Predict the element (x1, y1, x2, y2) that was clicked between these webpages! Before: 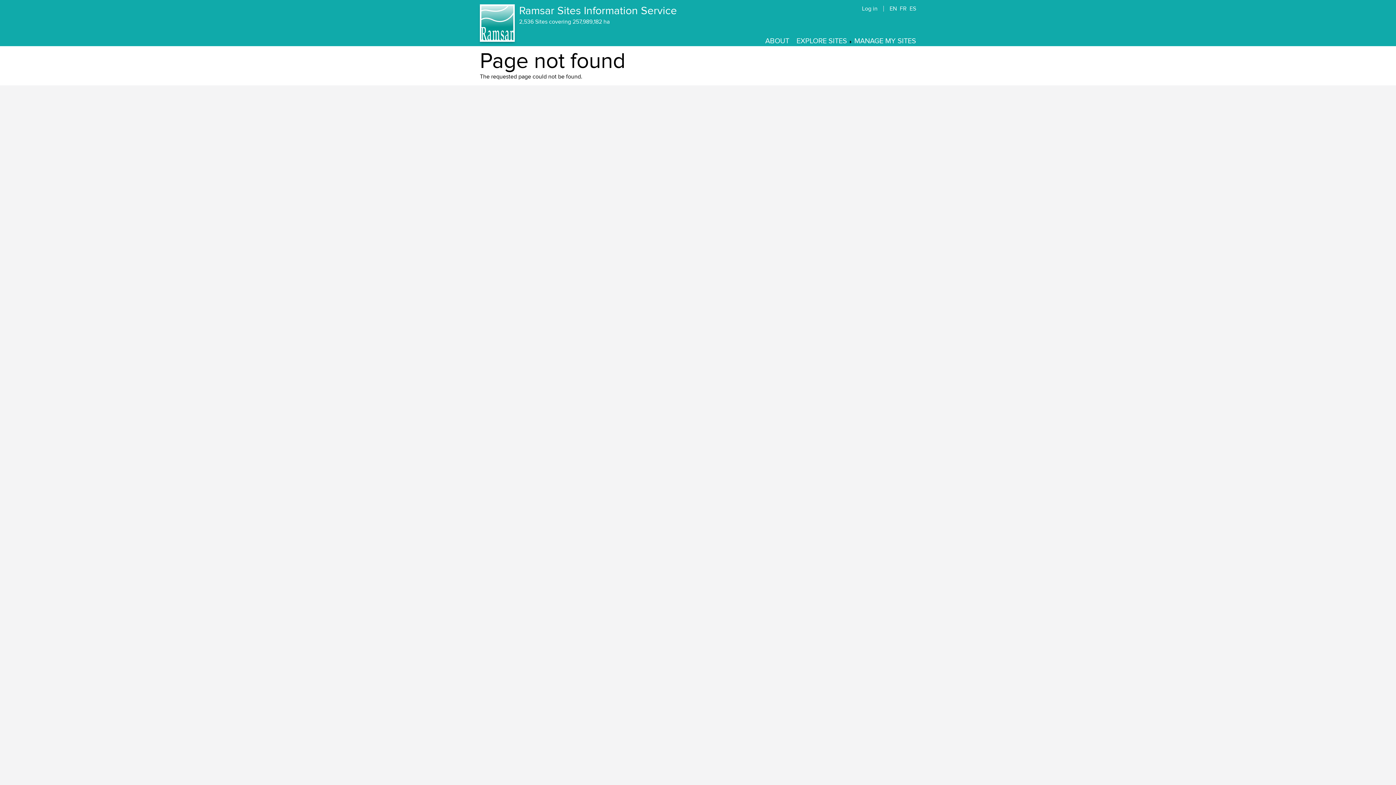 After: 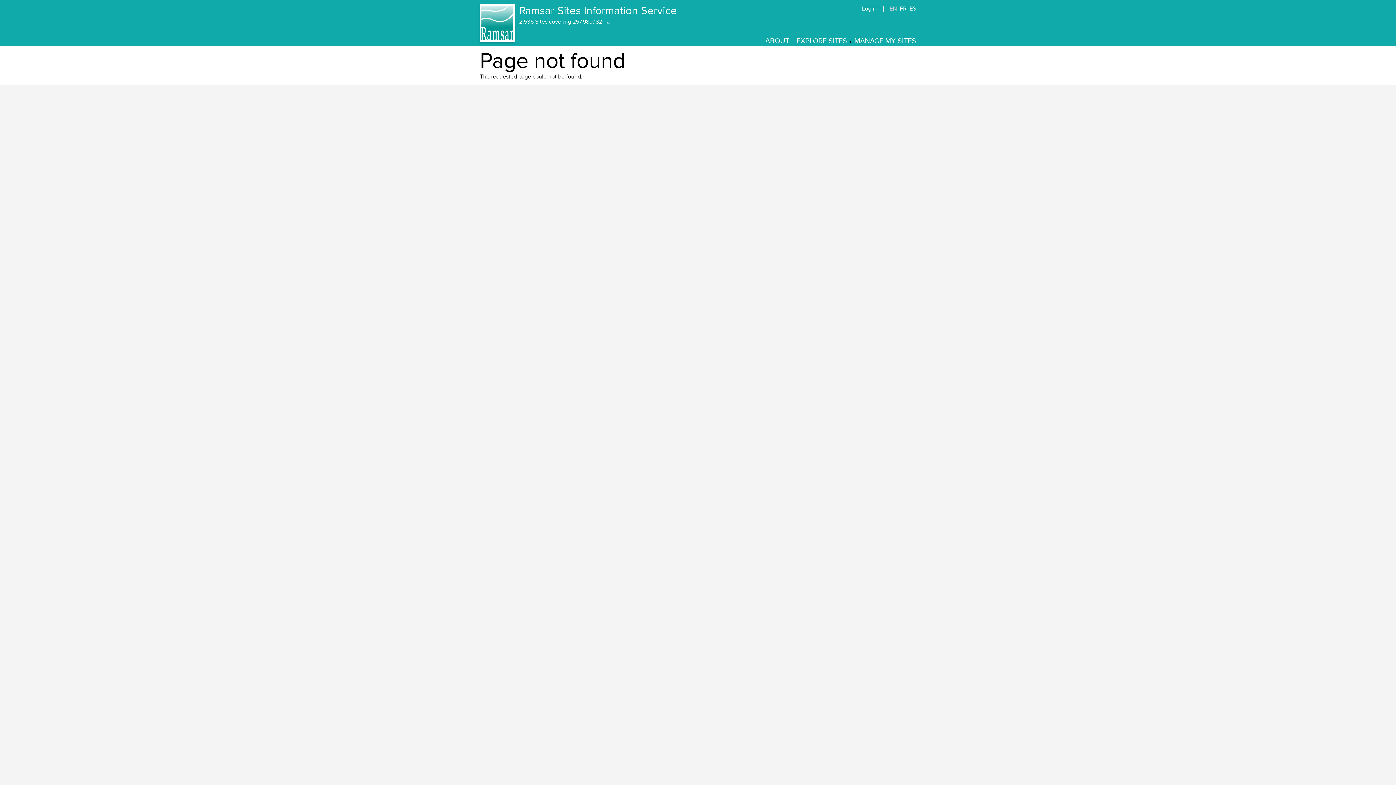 Action: label: EN bbox: (889, 5, 897, 12)